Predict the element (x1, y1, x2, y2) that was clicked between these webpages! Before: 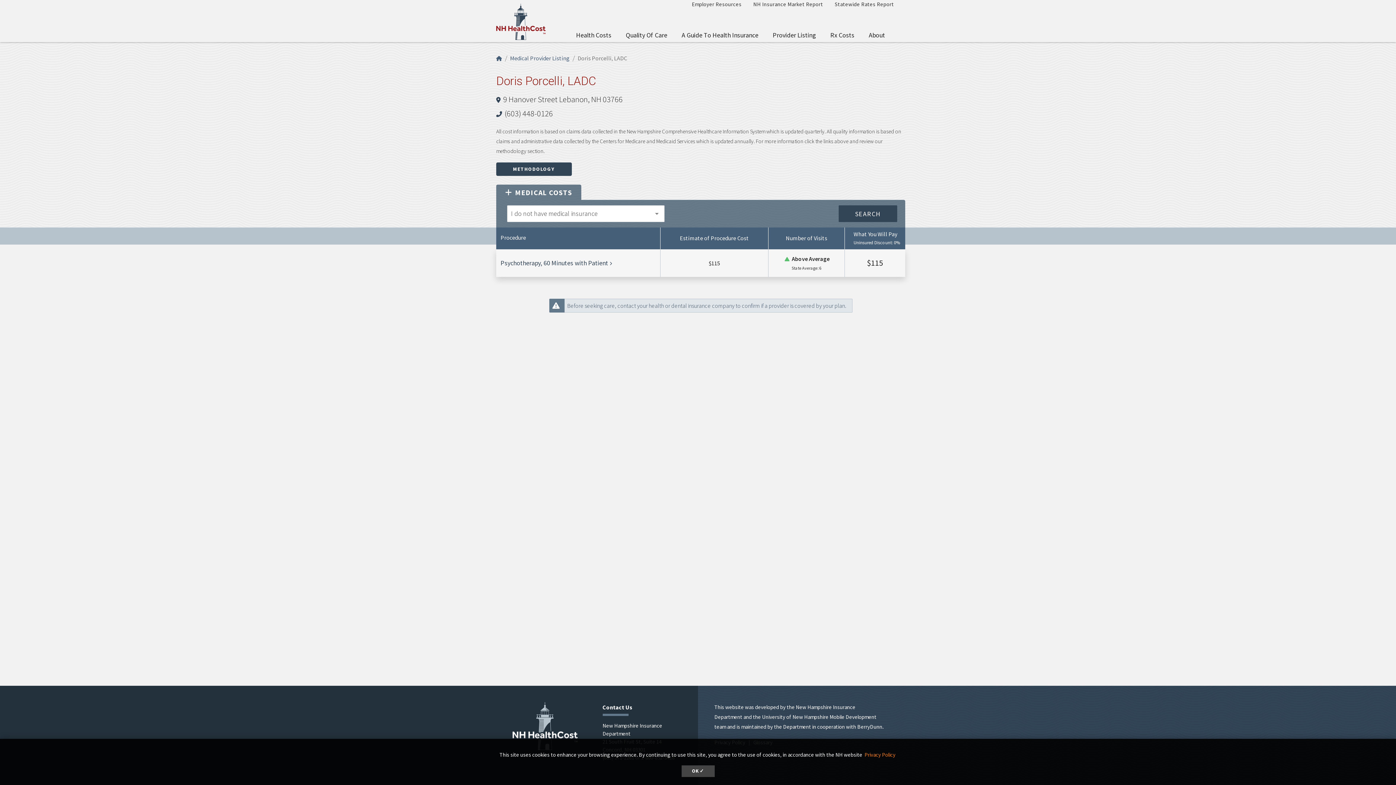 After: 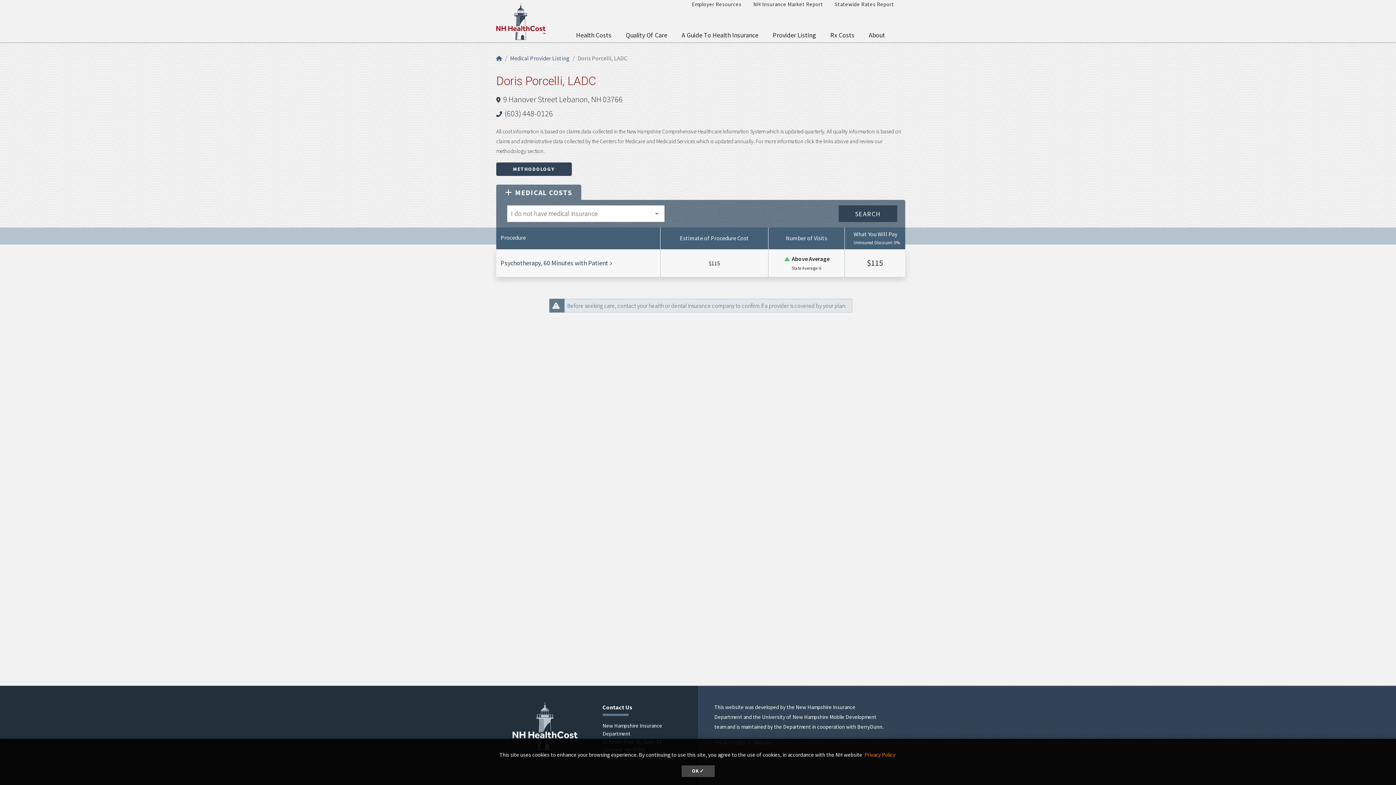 Action: label: MEDICAL COSTS bbox: (496, 184, 581, 200)